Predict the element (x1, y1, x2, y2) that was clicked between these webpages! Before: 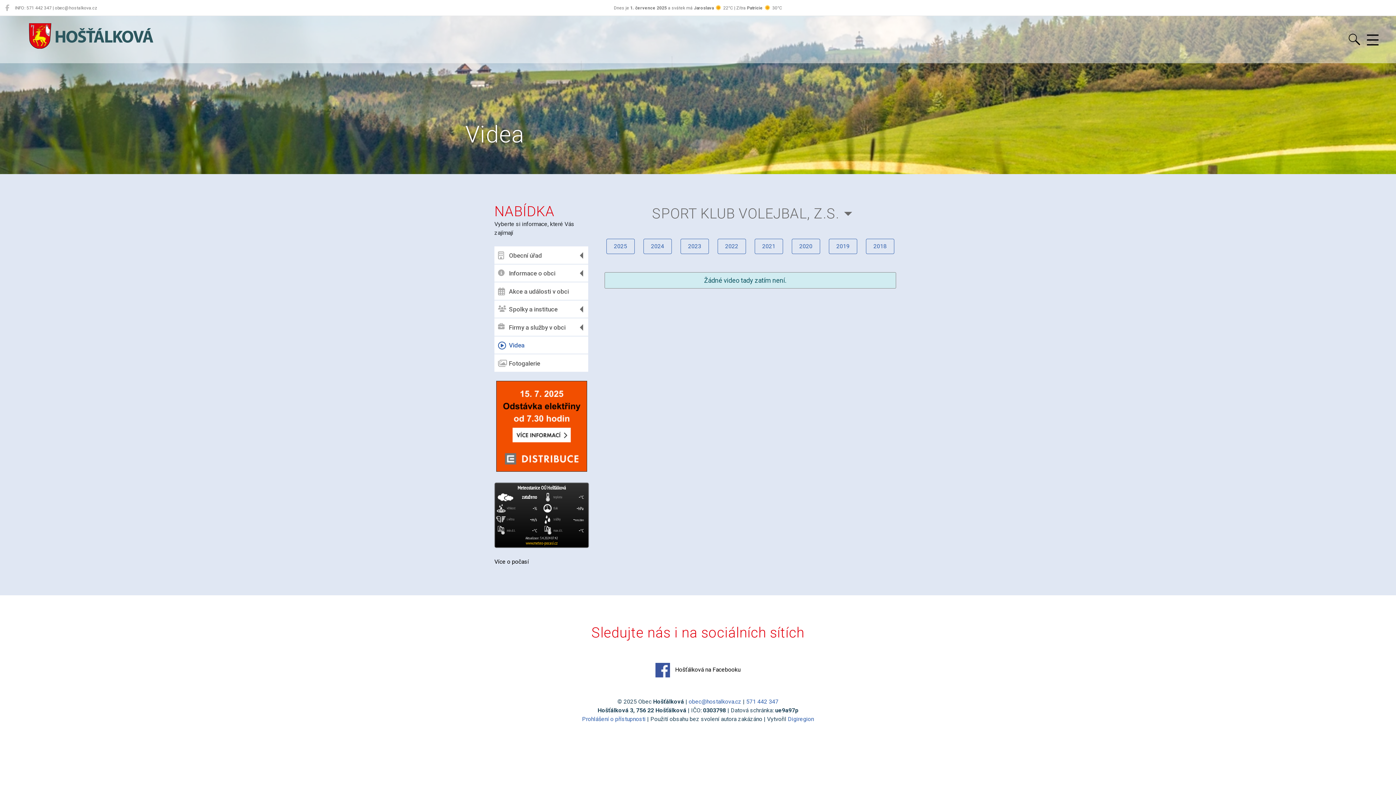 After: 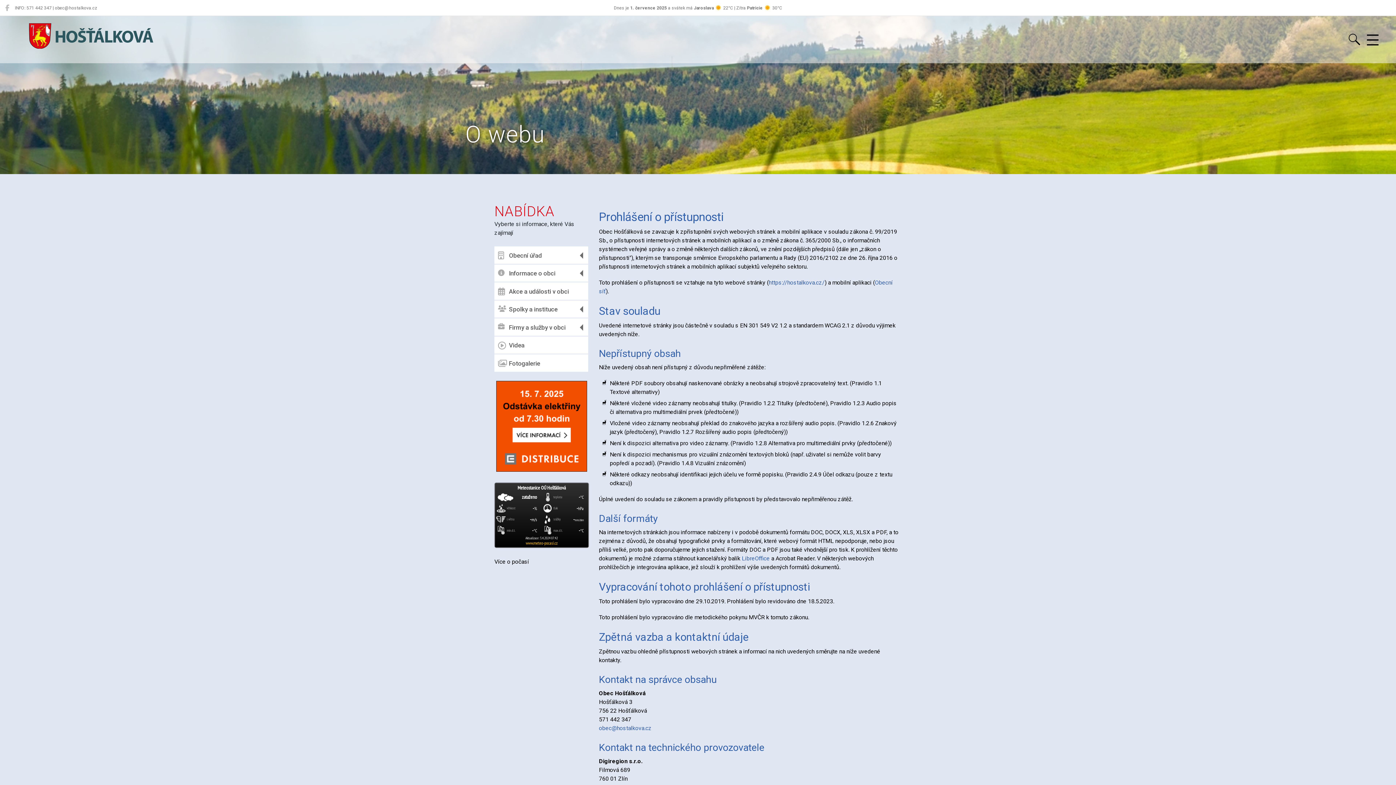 Action: bbox: (582, 715, 645, 722) label: Prohlášení o přístupnosti